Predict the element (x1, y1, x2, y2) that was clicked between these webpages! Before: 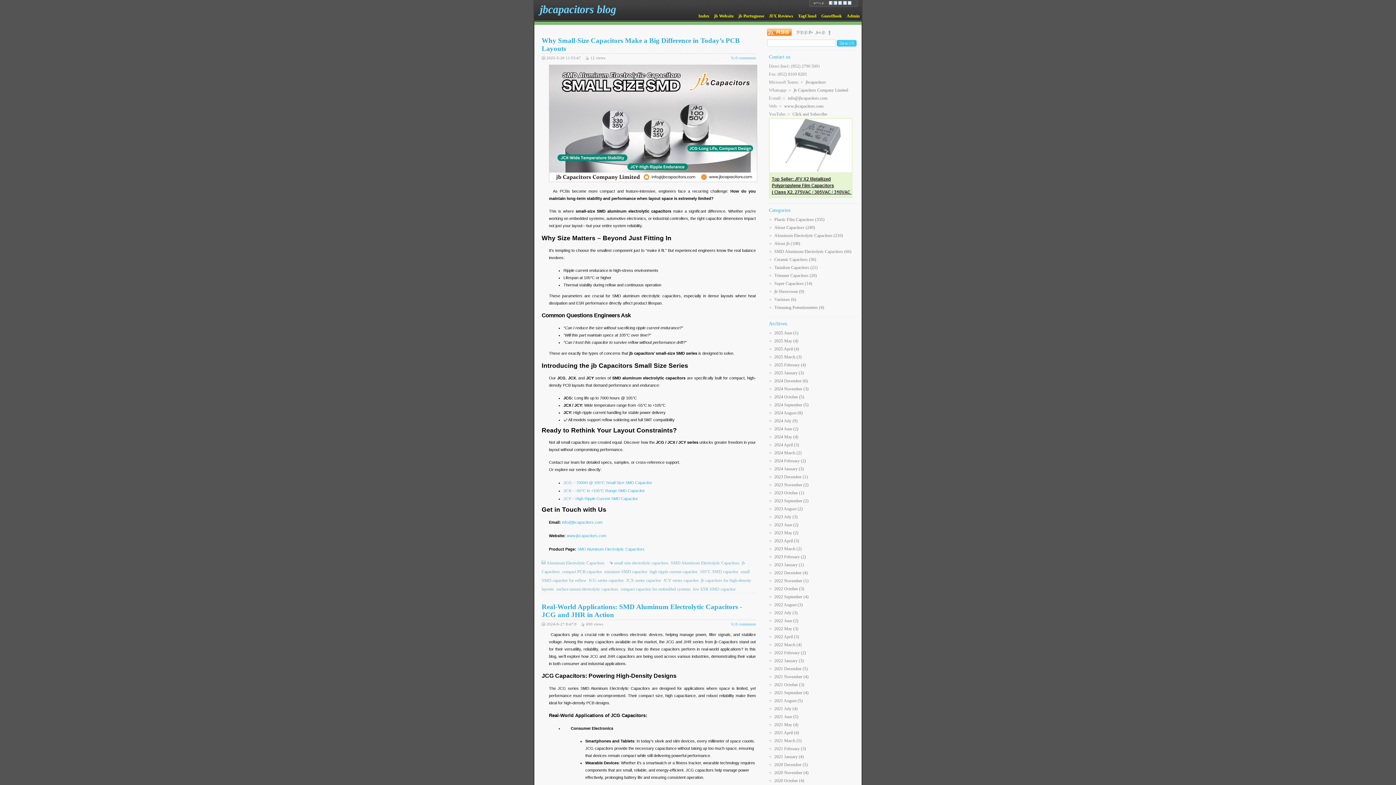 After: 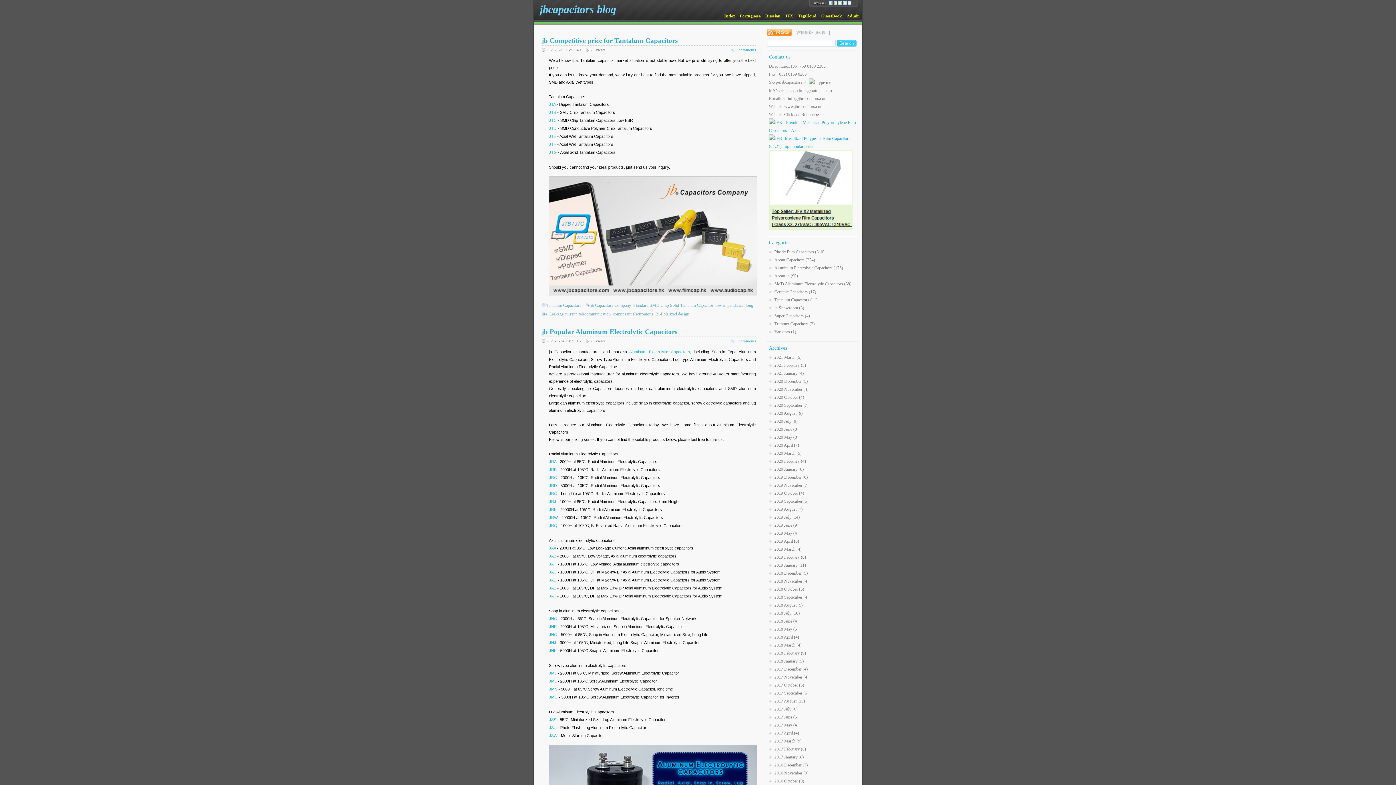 Action: bbox: (769, 738, 801, 743) label: 2021 March (5)